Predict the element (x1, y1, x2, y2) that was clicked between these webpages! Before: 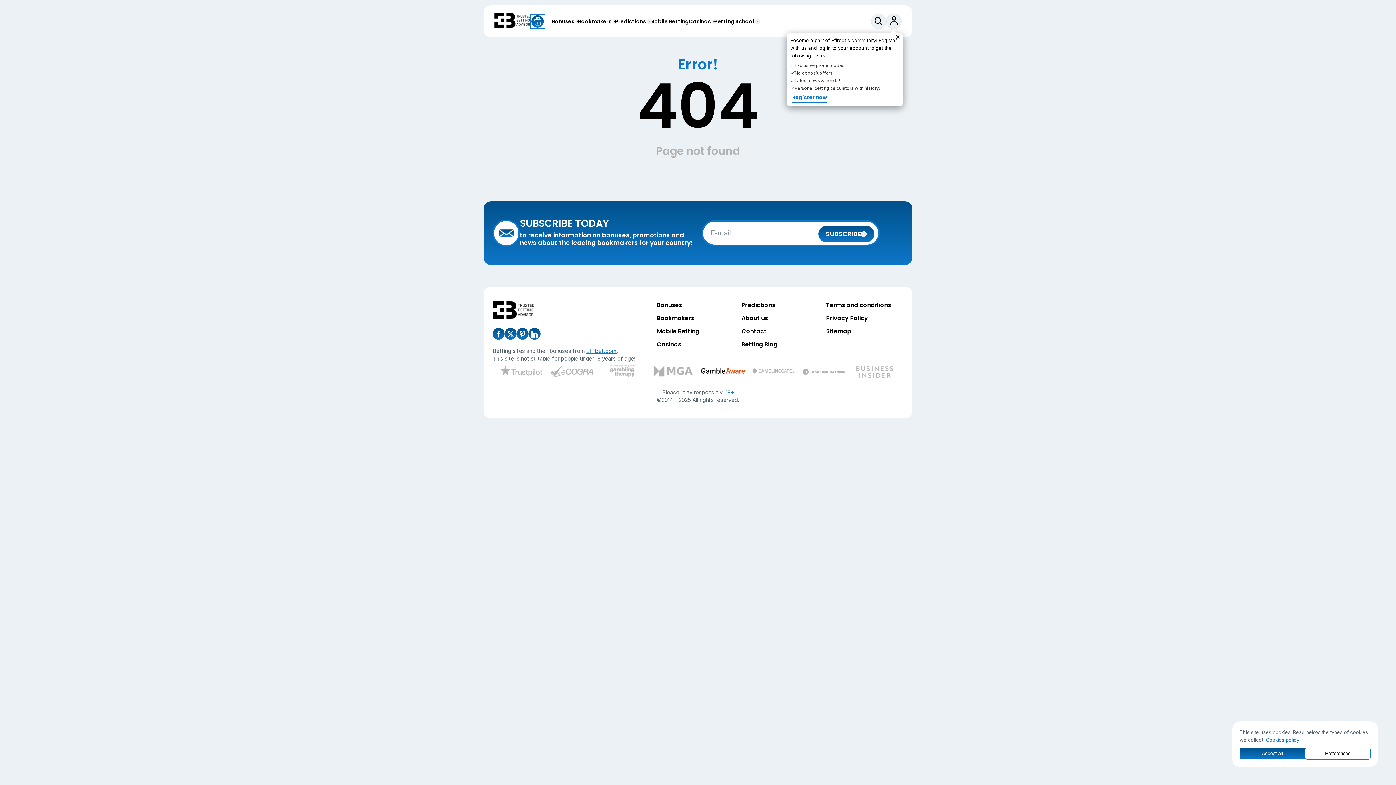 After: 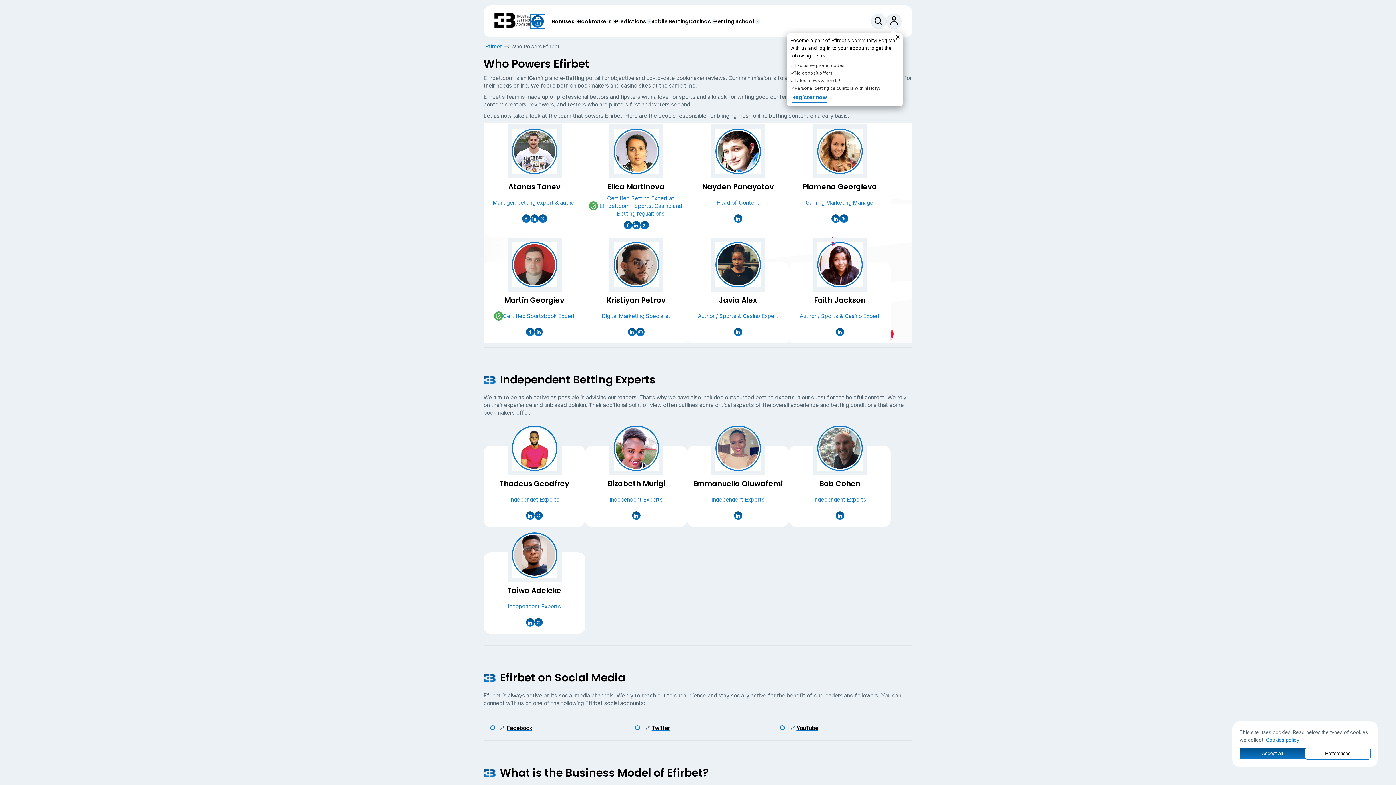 Action: label: About us bbox: (741, 314, 819, 322)